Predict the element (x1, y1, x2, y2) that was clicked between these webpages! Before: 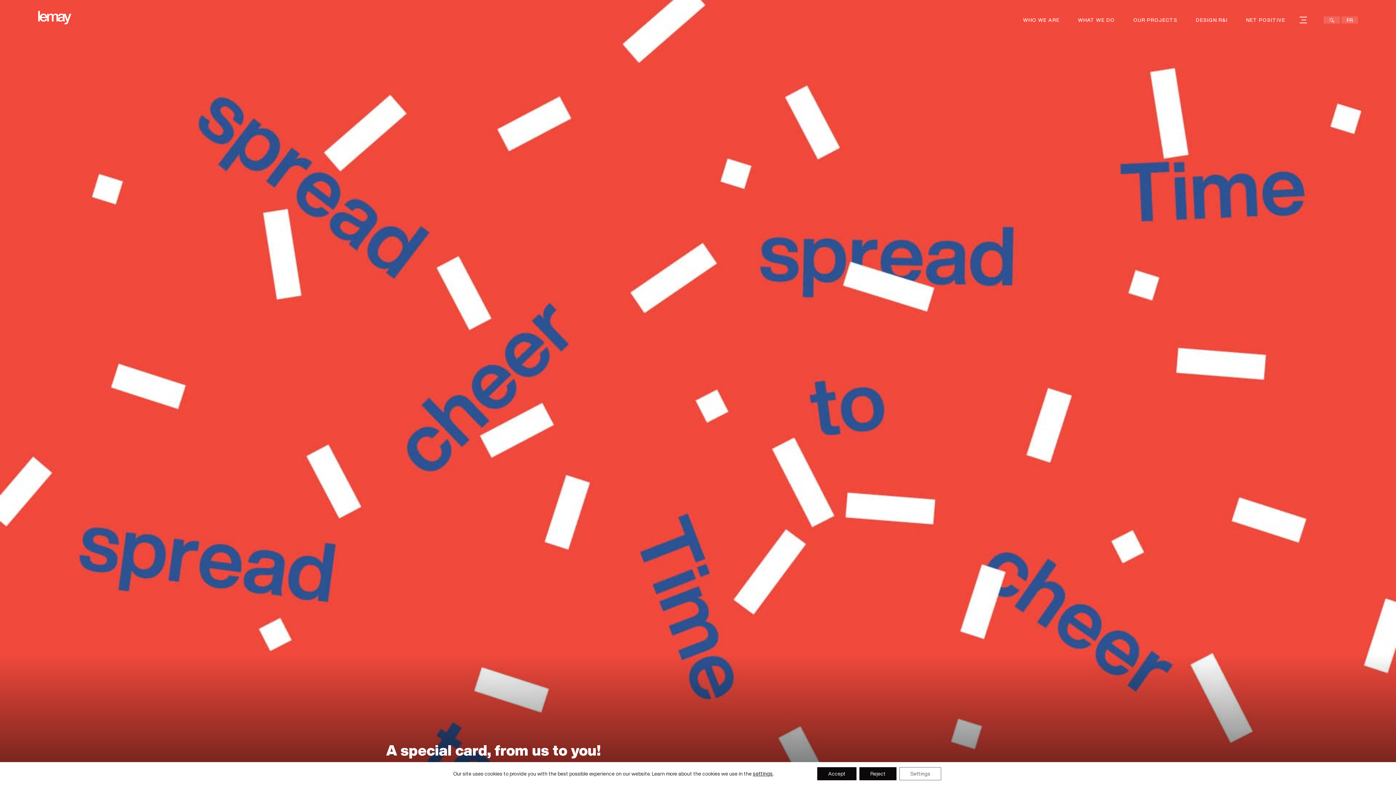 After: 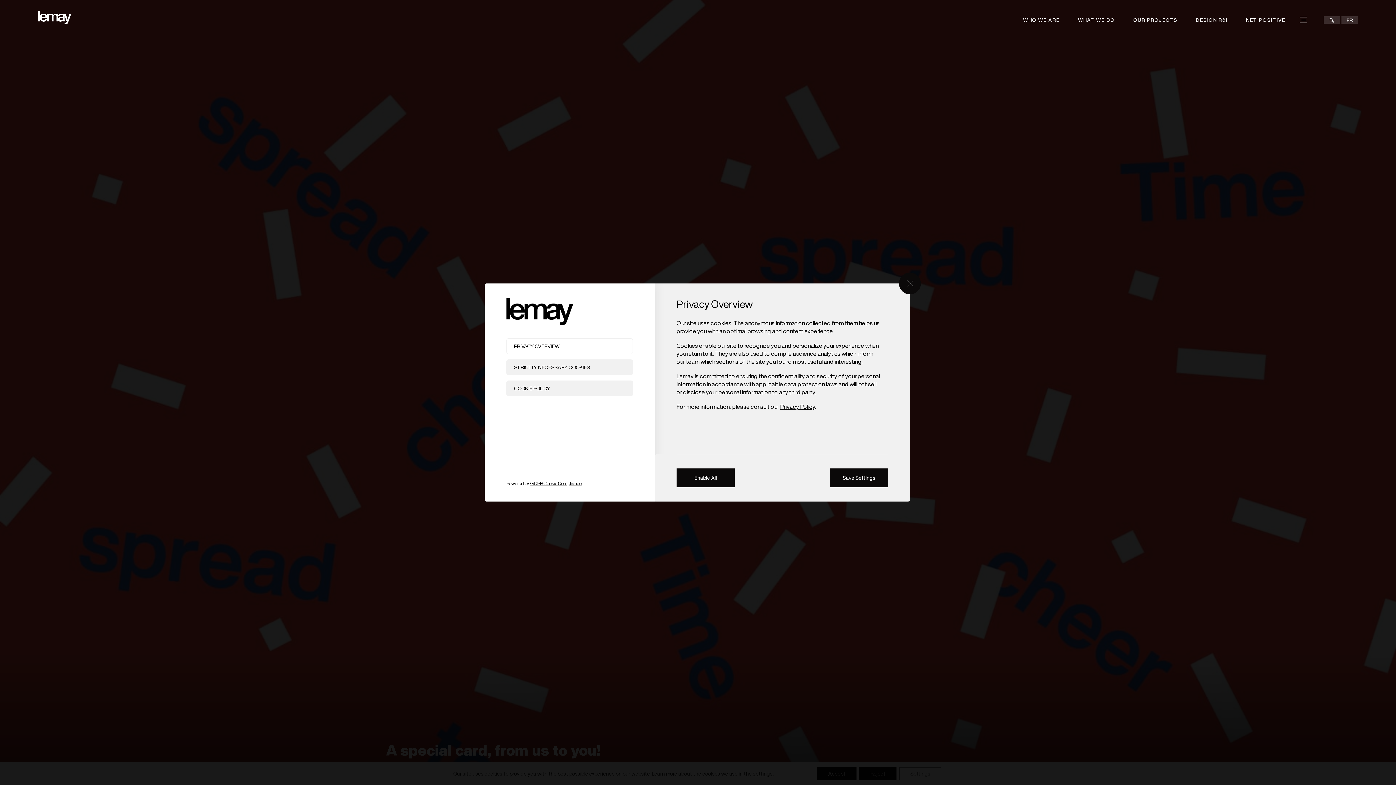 Action: bbox: (753, 770, 773, 777) label: settings